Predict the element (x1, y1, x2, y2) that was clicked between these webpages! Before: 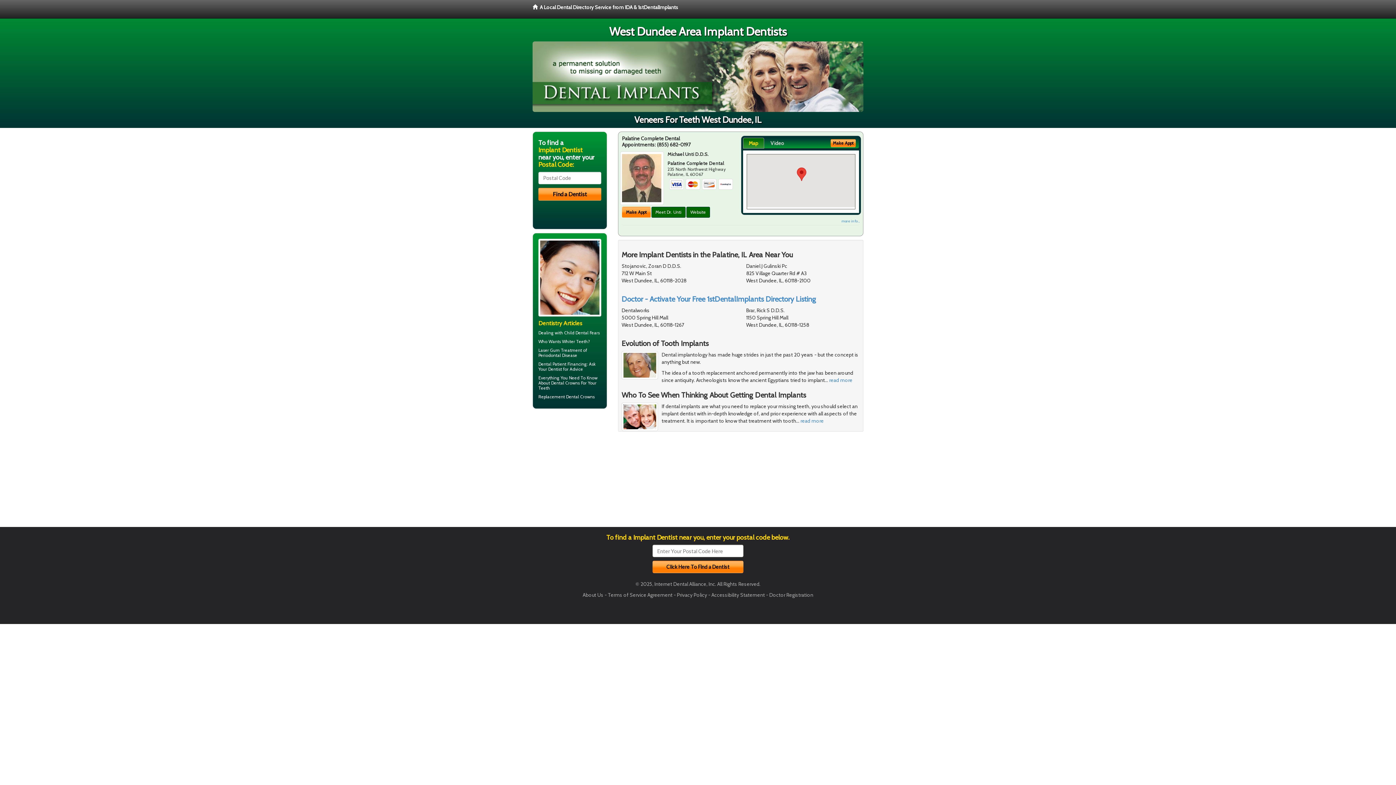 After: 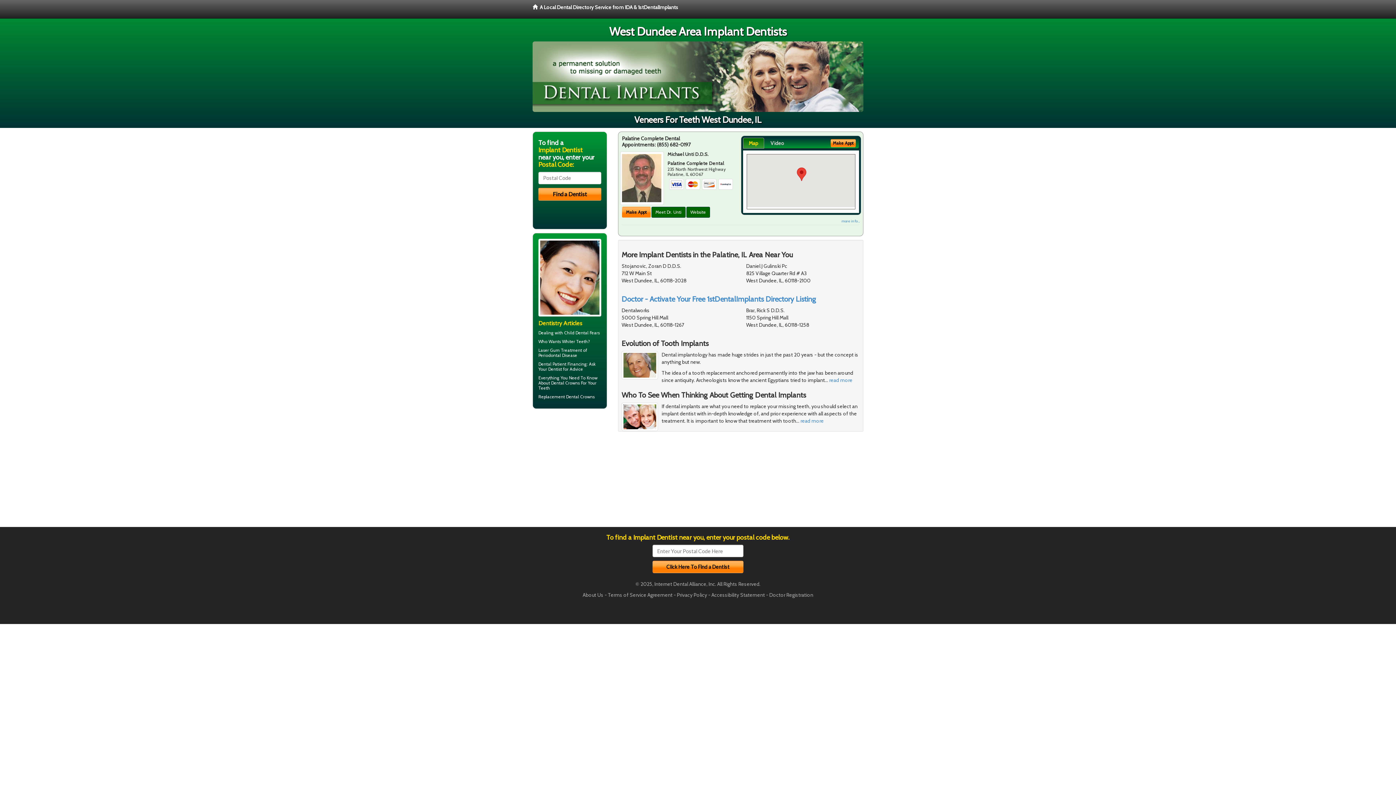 Action: label: Map bbox: (743, 137, 764, 148)